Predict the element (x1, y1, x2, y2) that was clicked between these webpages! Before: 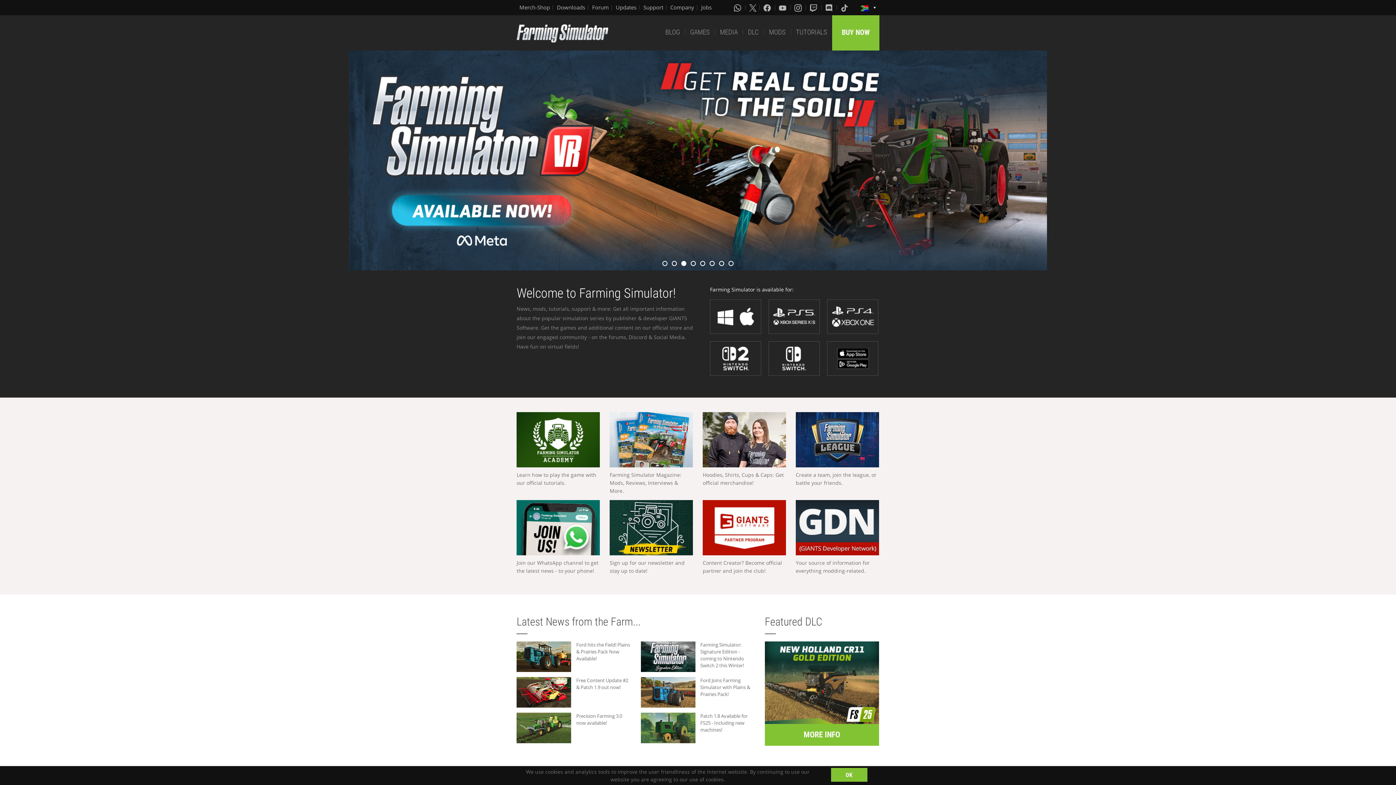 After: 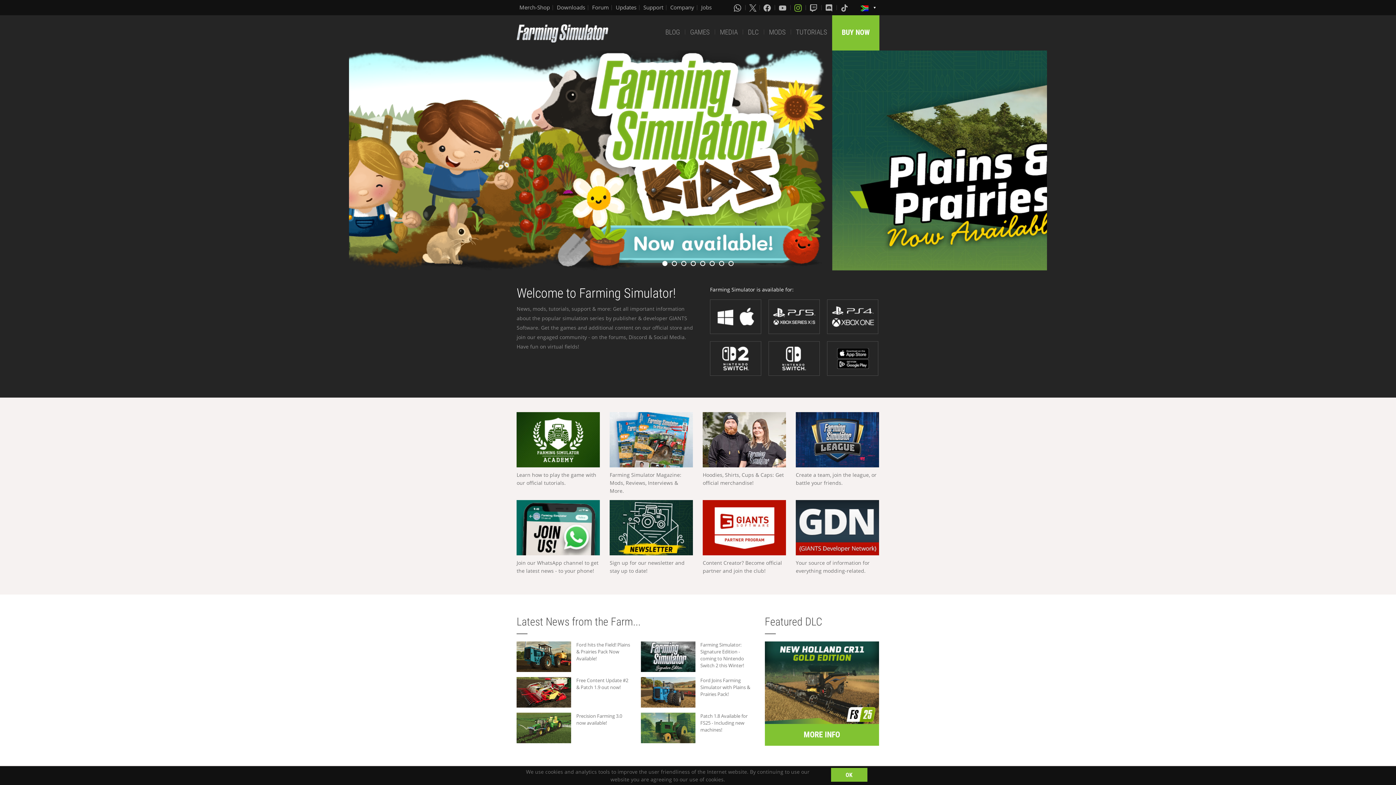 Action: bbox: (794, 3, 803, 11)